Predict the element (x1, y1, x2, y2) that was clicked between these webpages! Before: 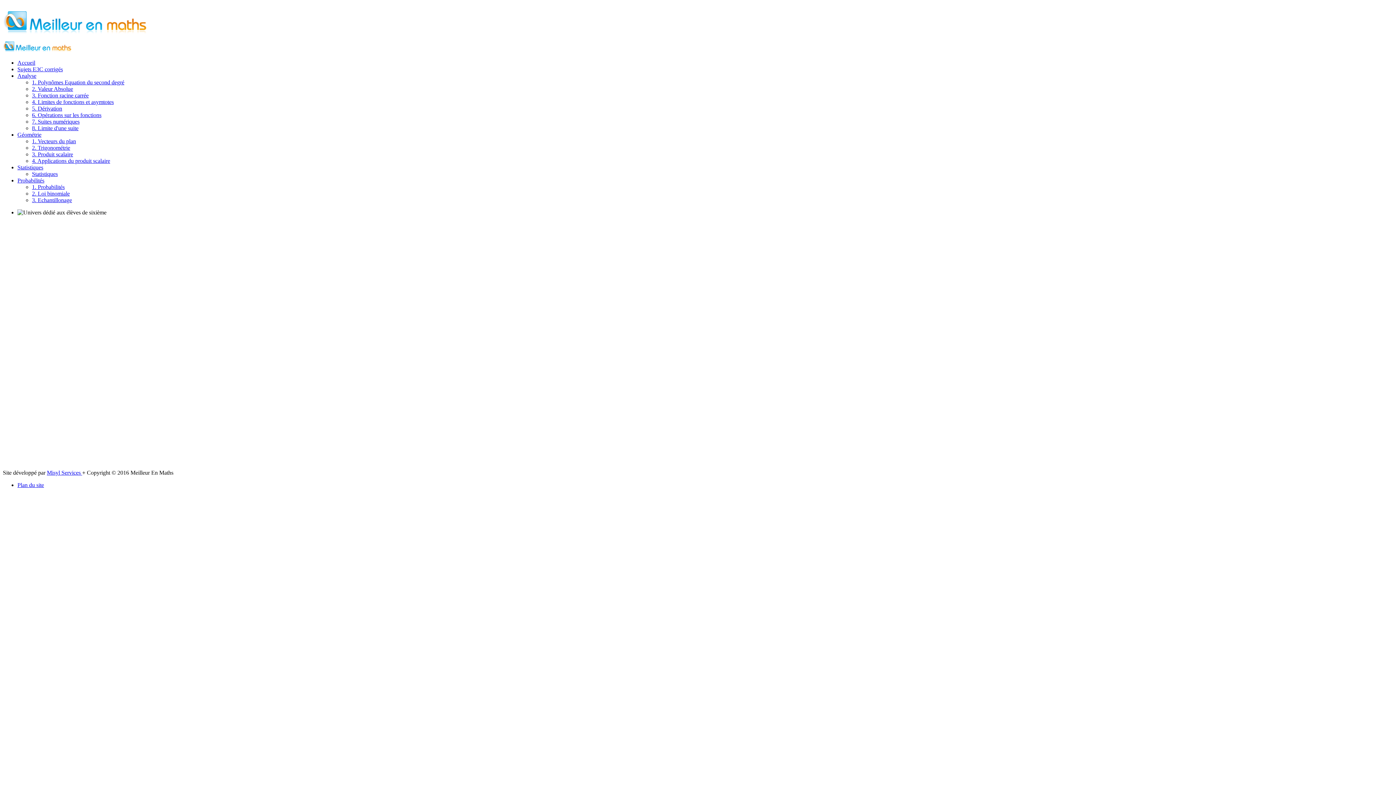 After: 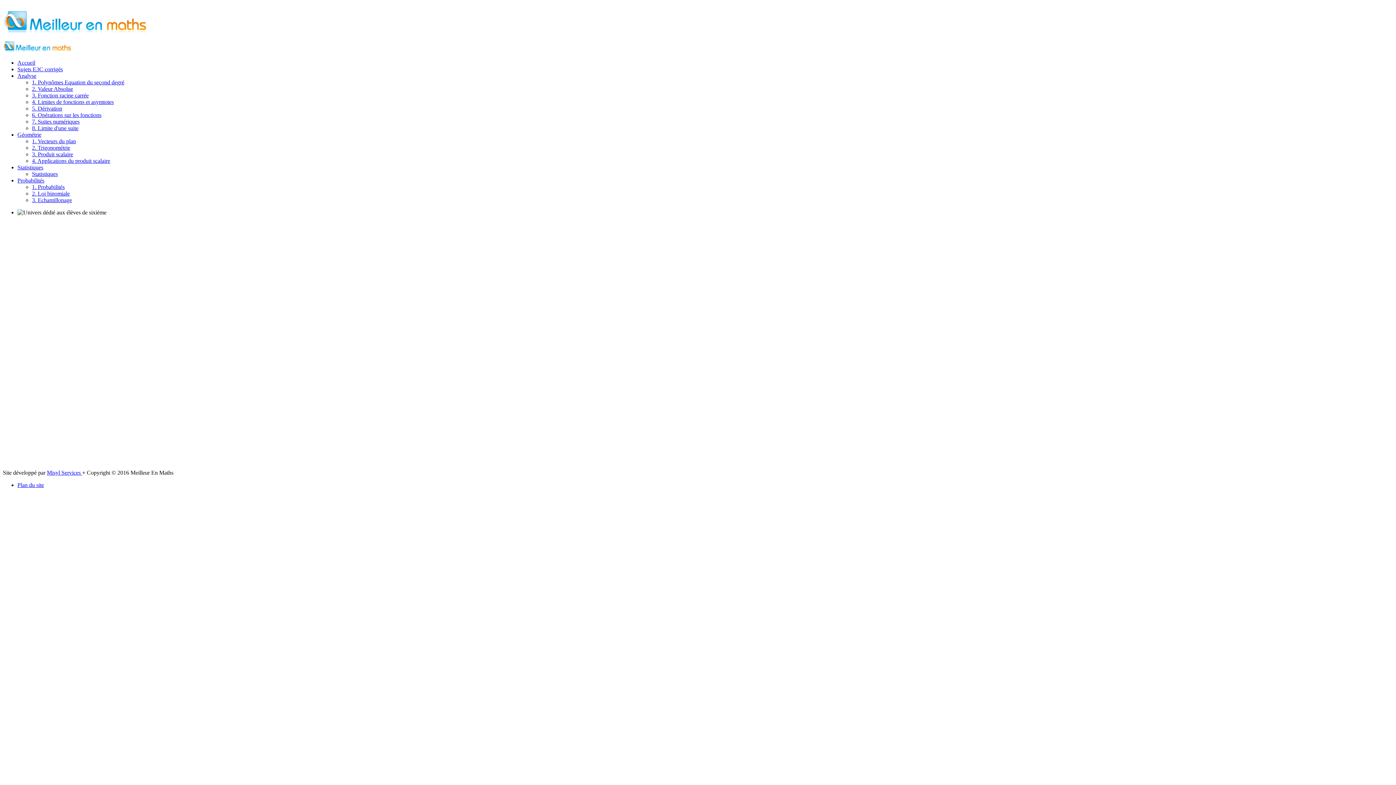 Action: bbox: (17, 72, 36, 78) label: Analyse